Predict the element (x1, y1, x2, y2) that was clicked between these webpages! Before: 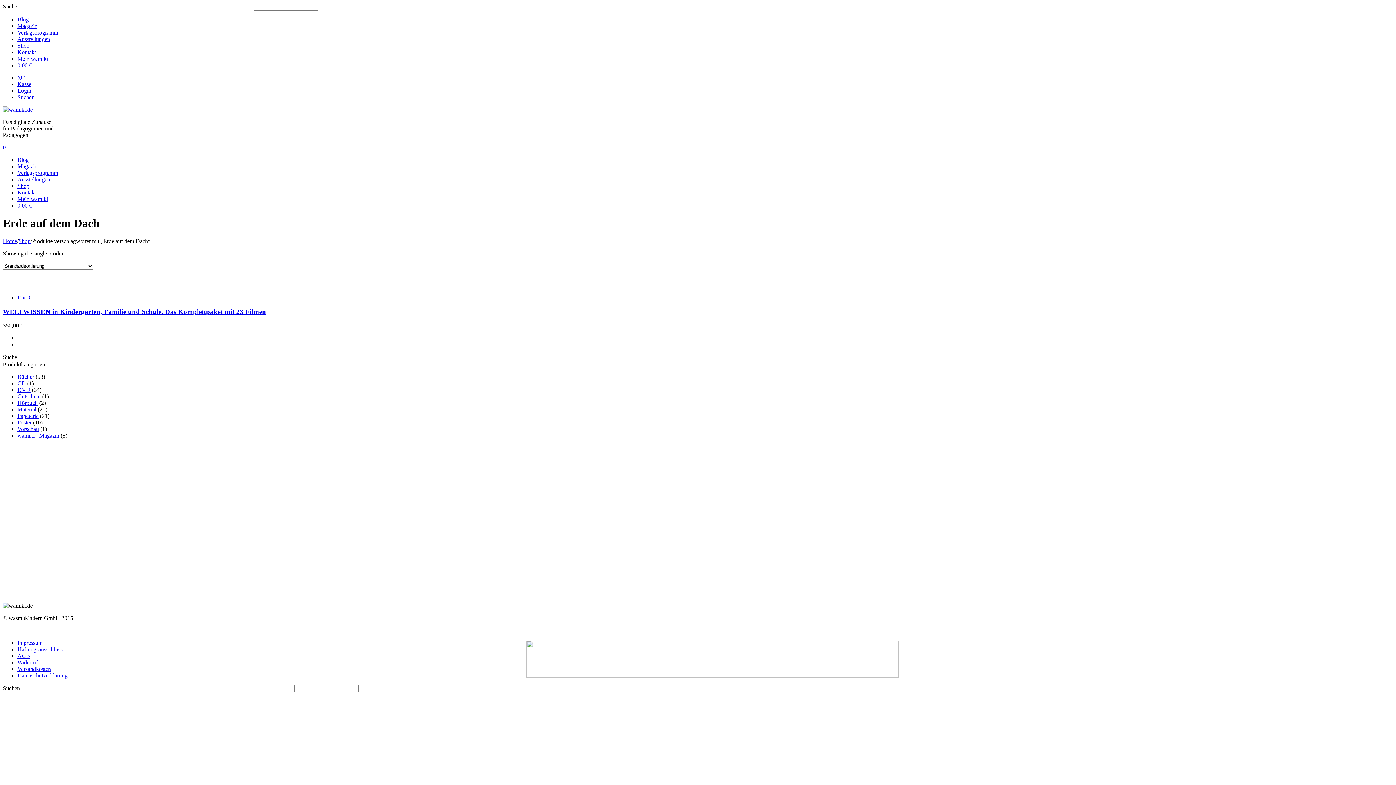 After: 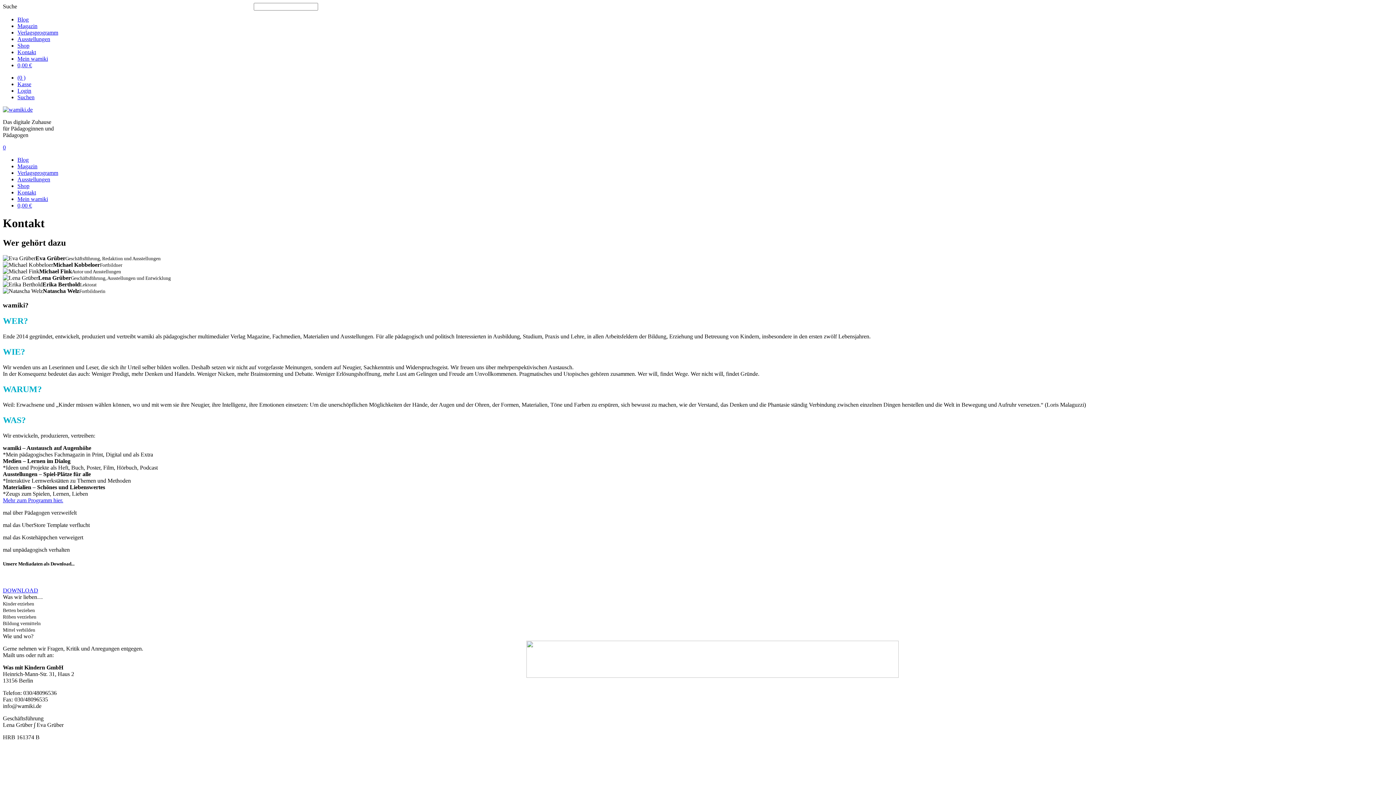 Action: label: Kontakt bbox: (17, 189, 36, 195)